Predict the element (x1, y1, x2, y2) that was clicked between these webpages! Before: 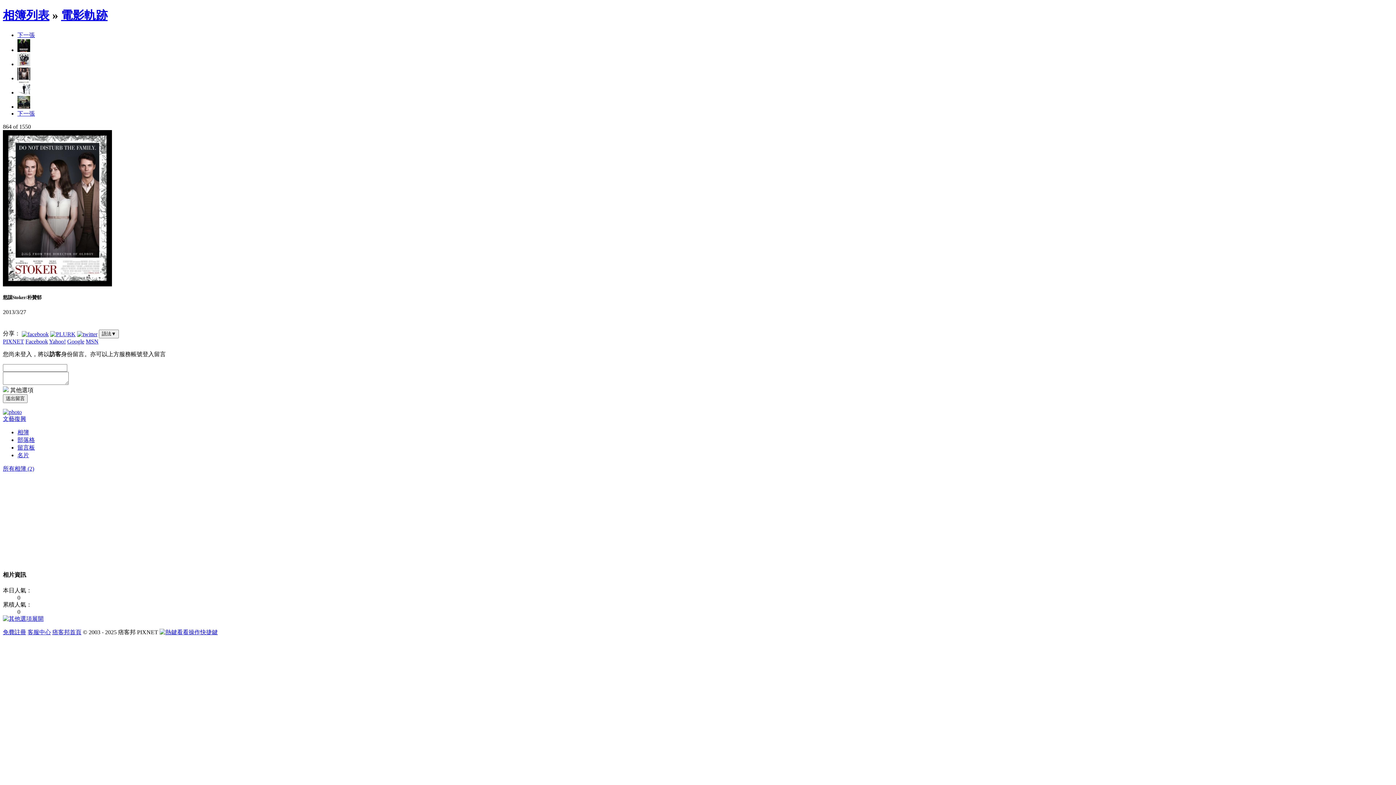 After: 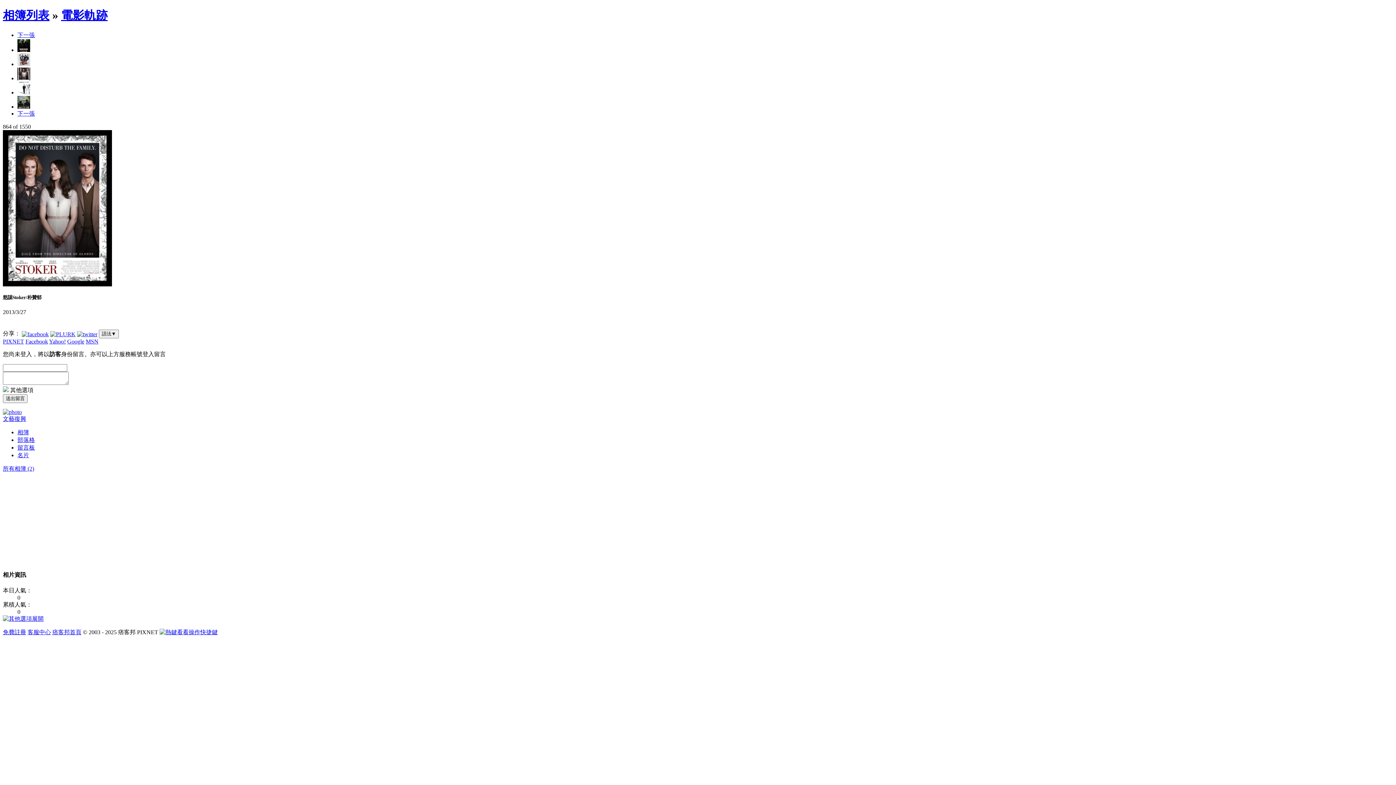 Action: bbox: (67, 338, 84, 344) label: Google